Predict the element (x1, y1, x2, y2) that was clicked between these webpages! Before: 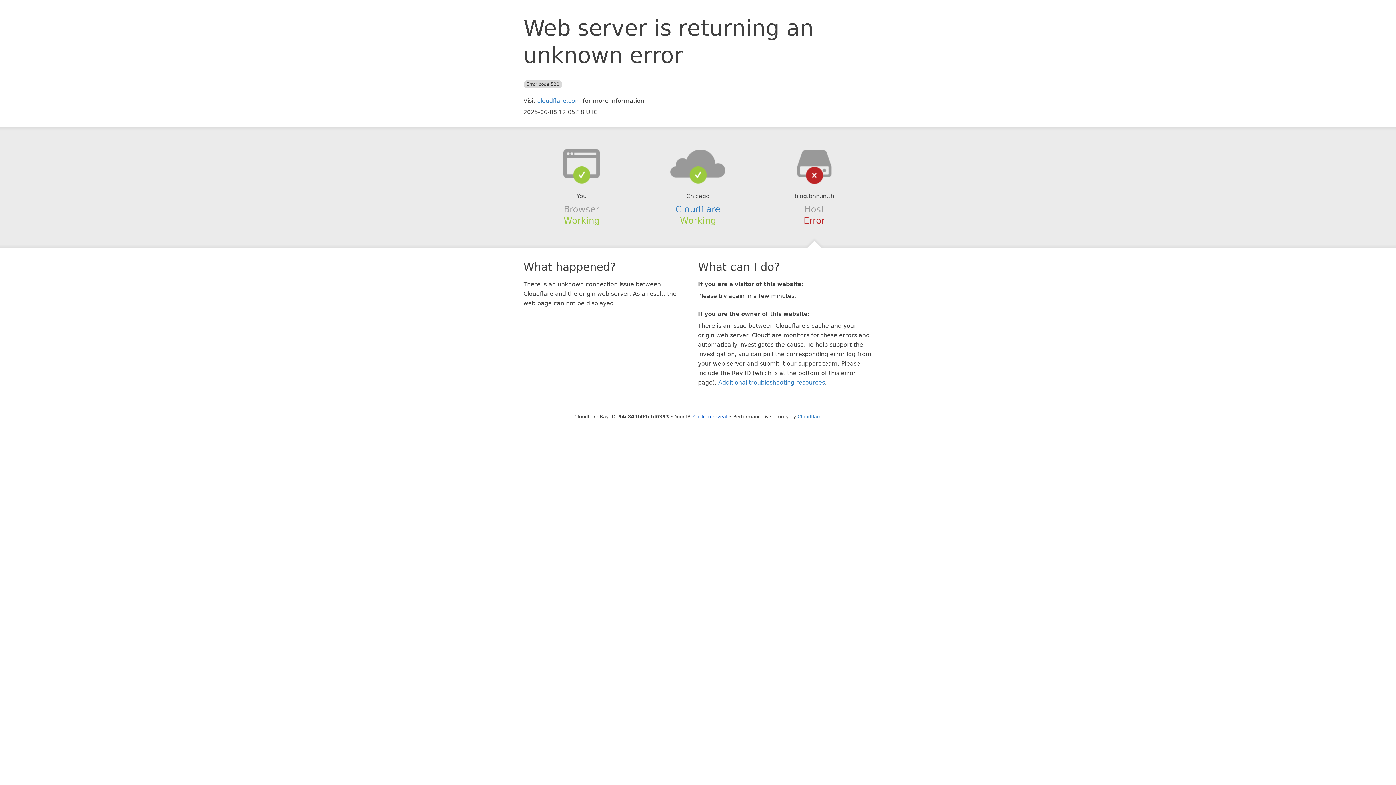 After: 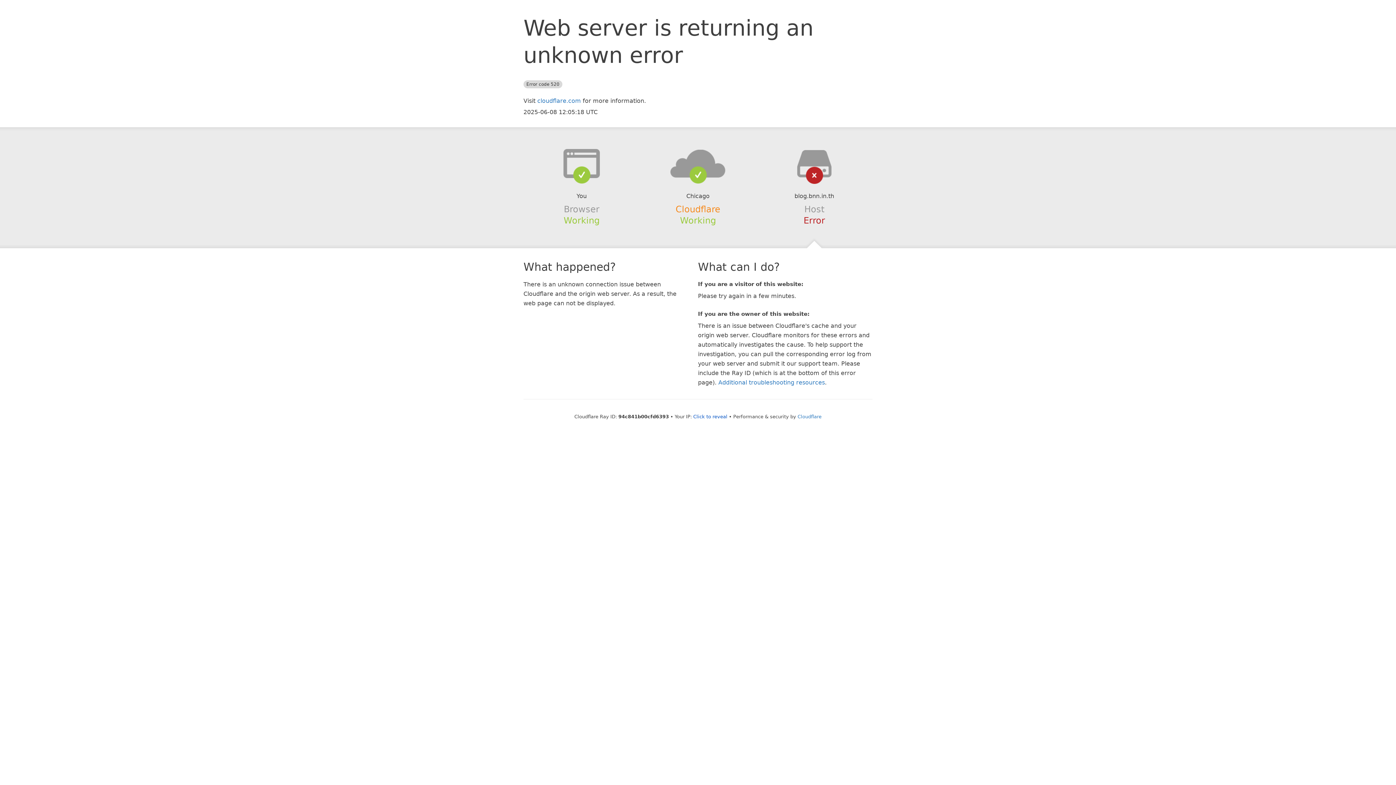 Action: label: Cloudflare bbox: (675, 204, 720, 214)